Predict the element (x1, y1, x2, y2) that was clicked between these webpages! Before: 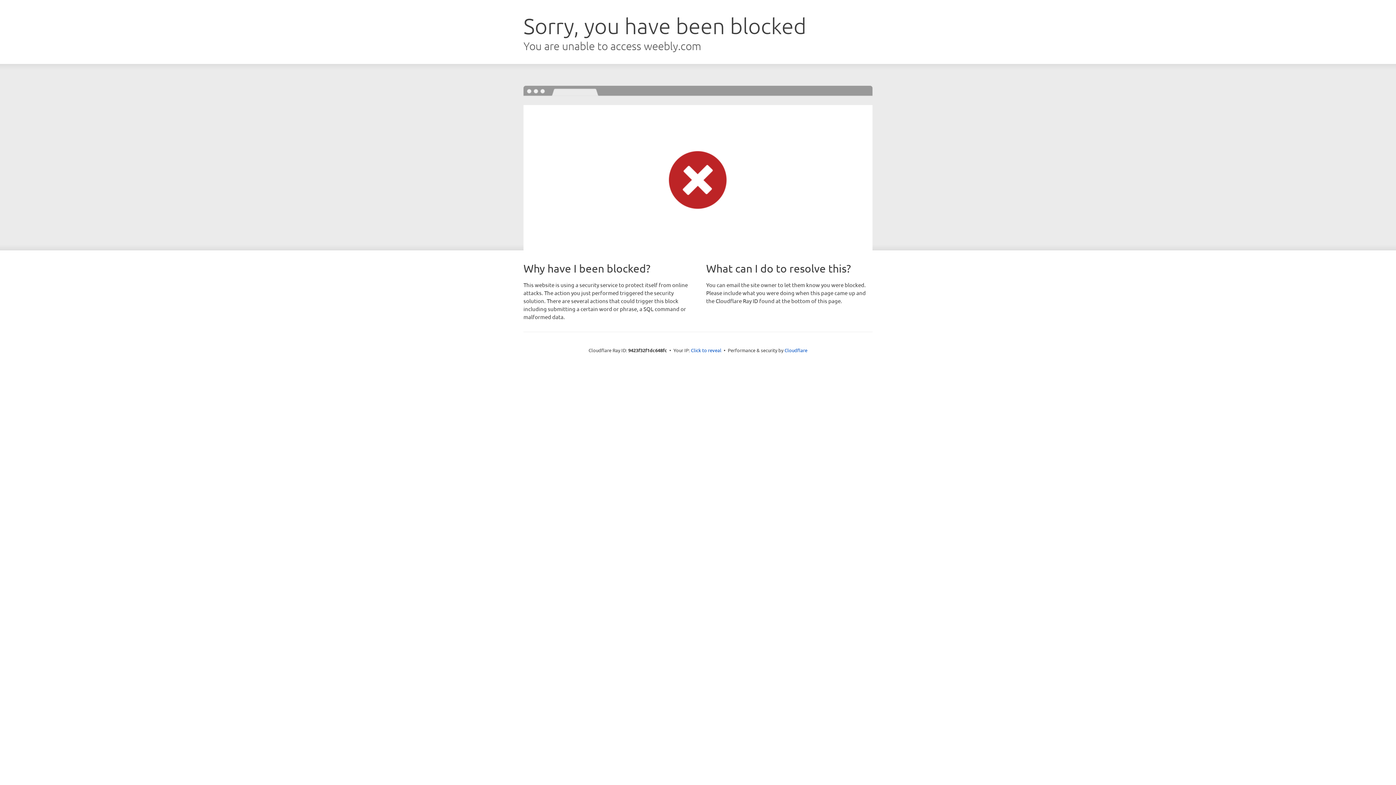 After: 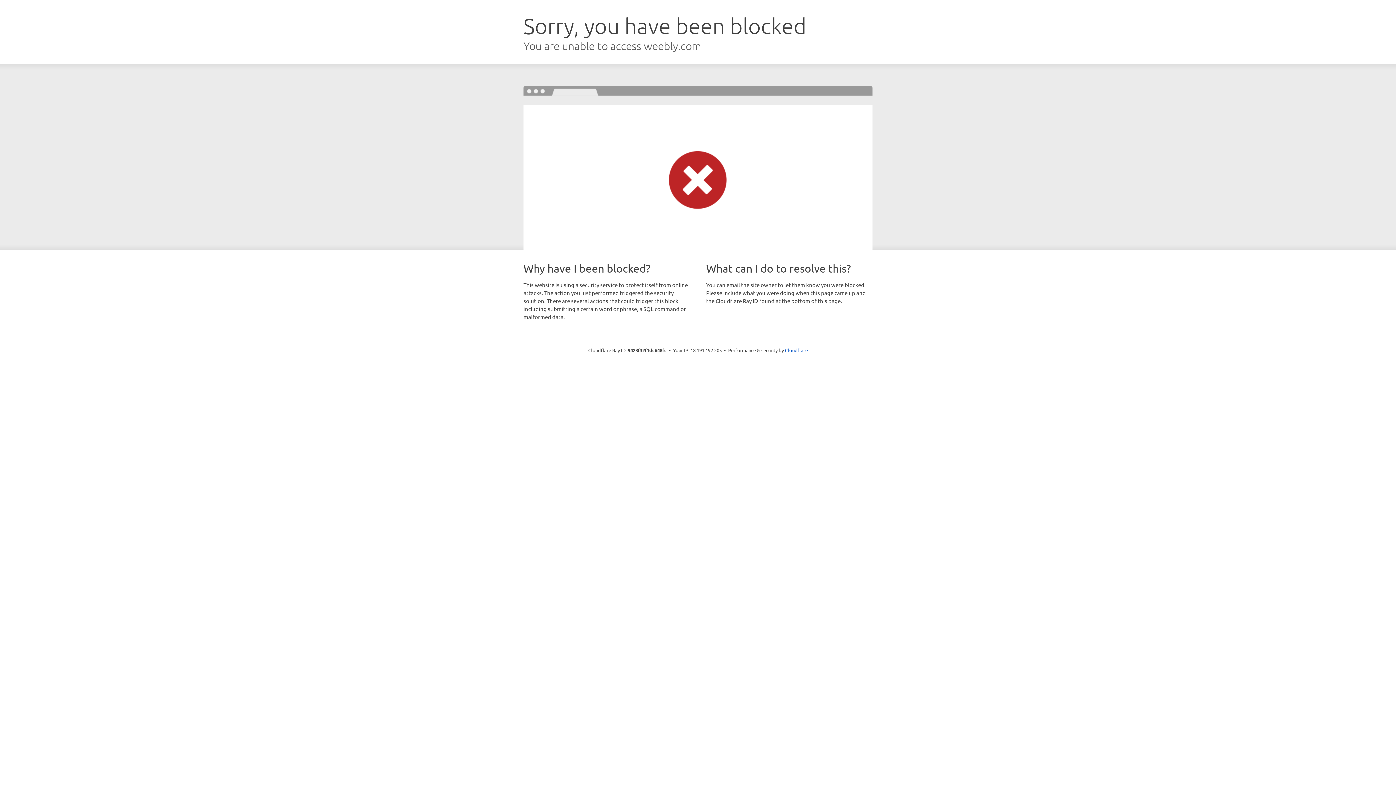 Action: label: Click to reveal bbox: (691, 346, 721, 353)